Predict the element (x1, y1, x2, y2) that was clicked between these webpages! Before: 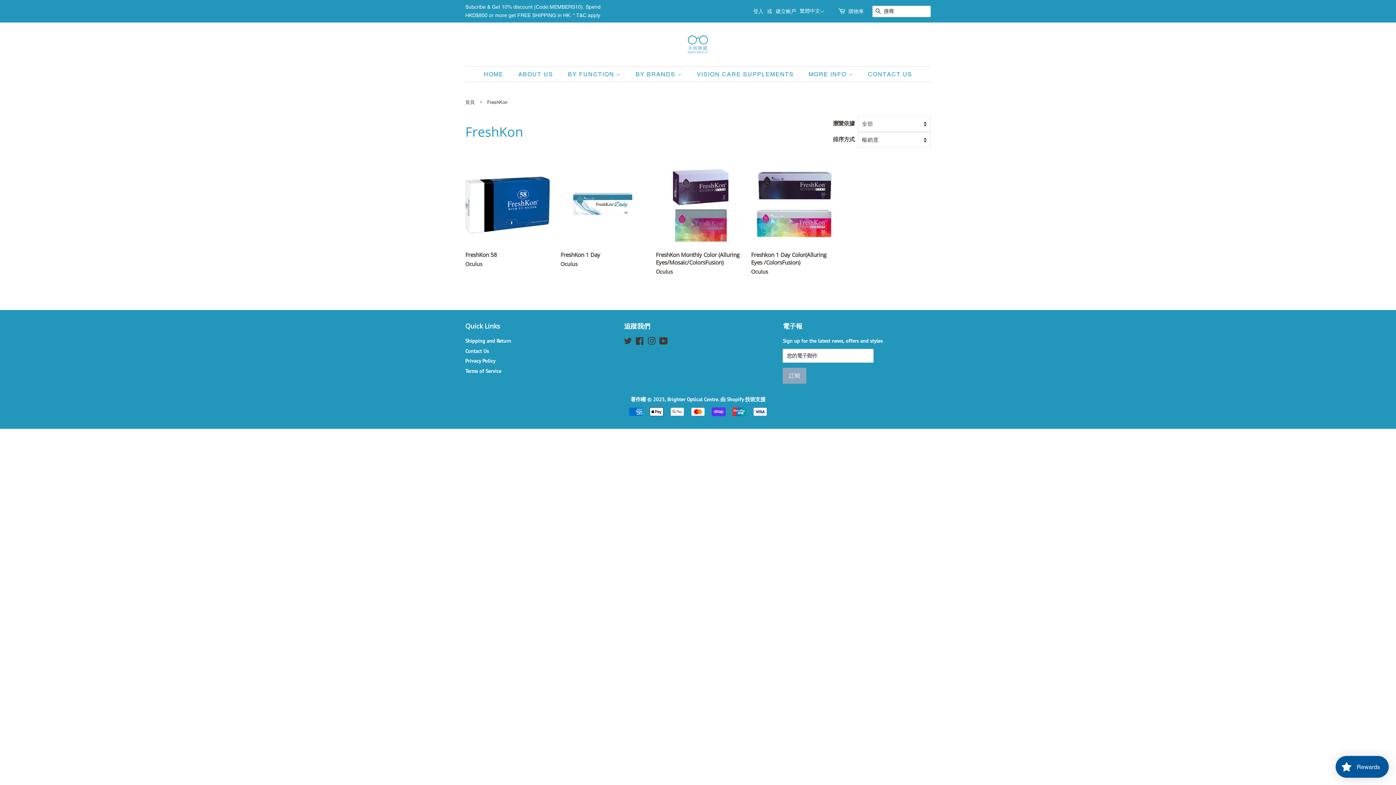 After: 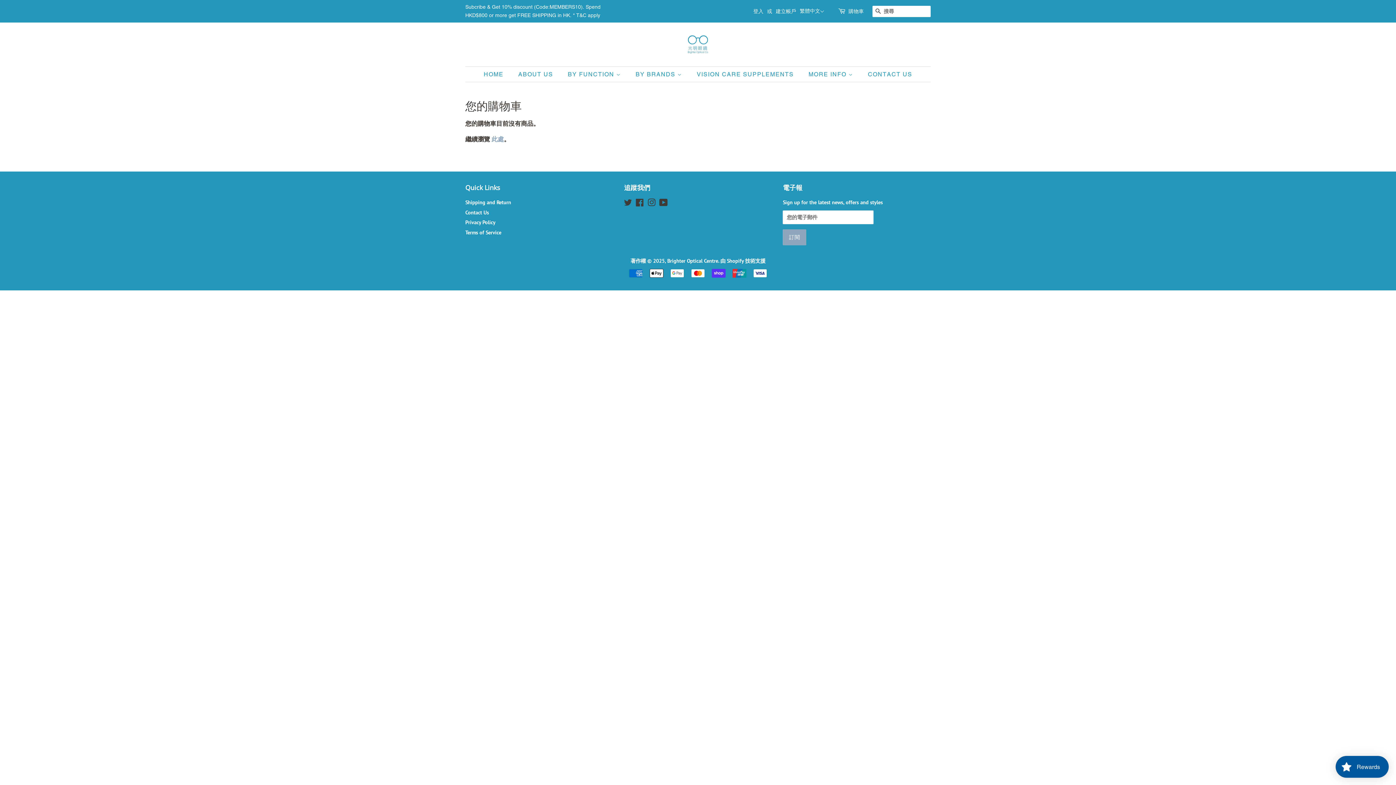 Action: label: 購物車 bbox: (848, 7, 864, 15)